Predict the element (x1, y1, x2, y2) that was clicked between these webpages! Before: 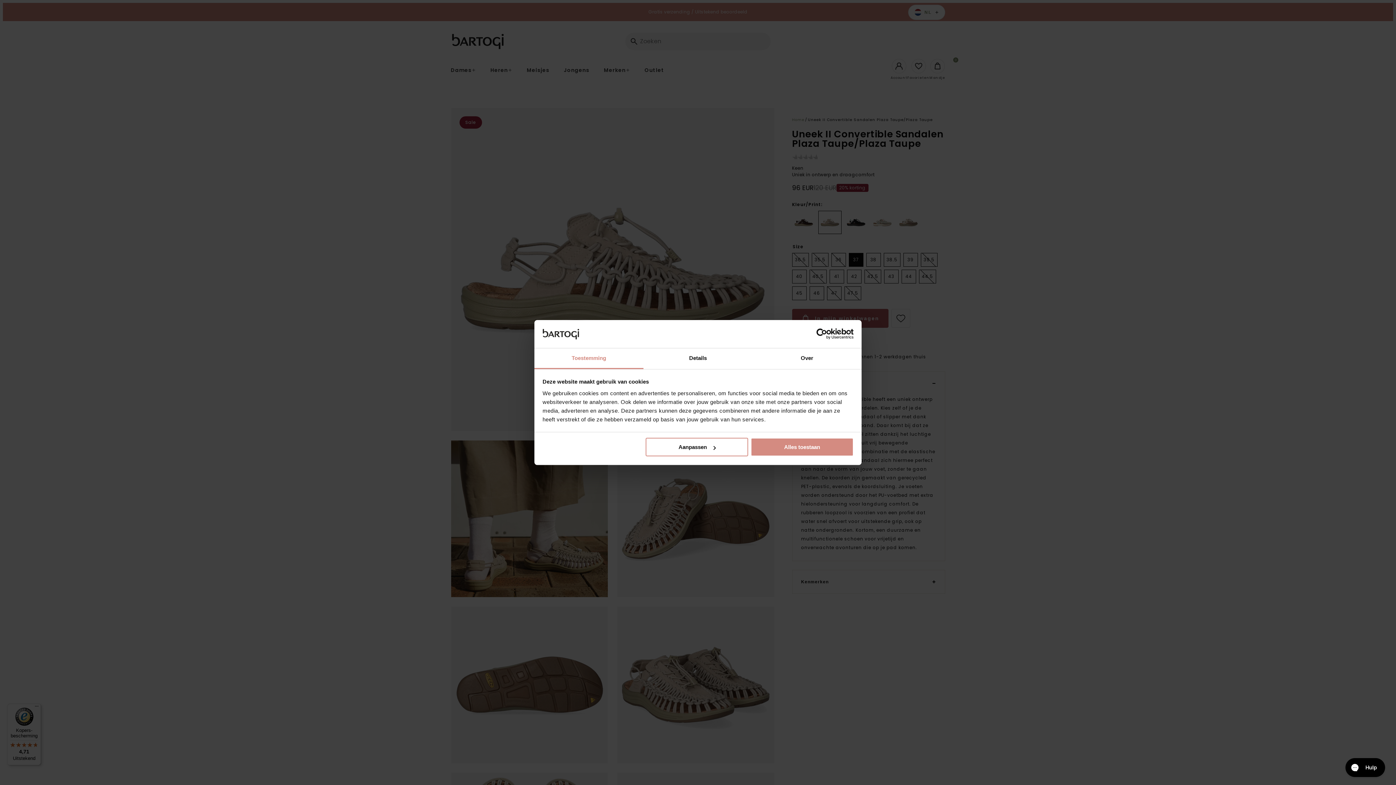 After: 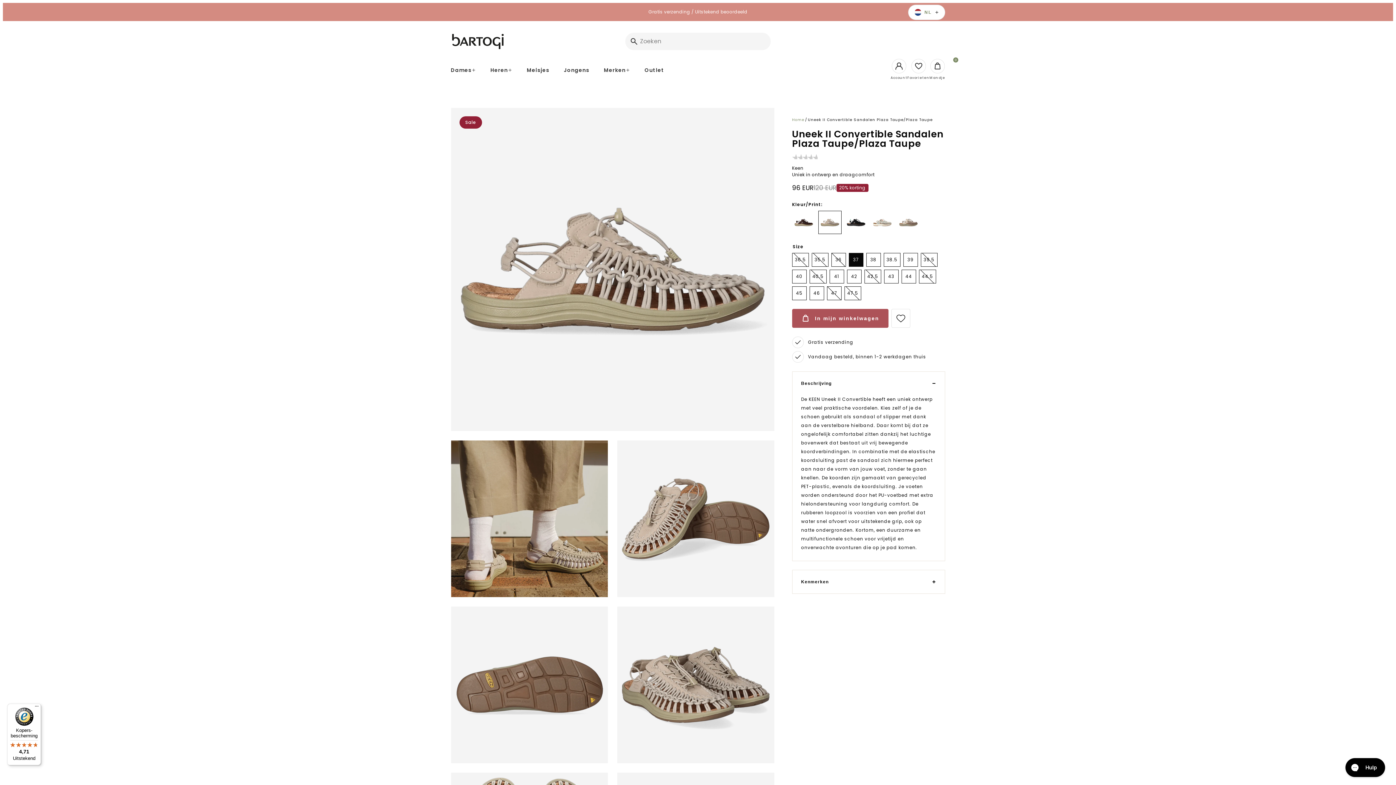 Action: label: Alles toestaan bbox: (751, 438, 853, 456)